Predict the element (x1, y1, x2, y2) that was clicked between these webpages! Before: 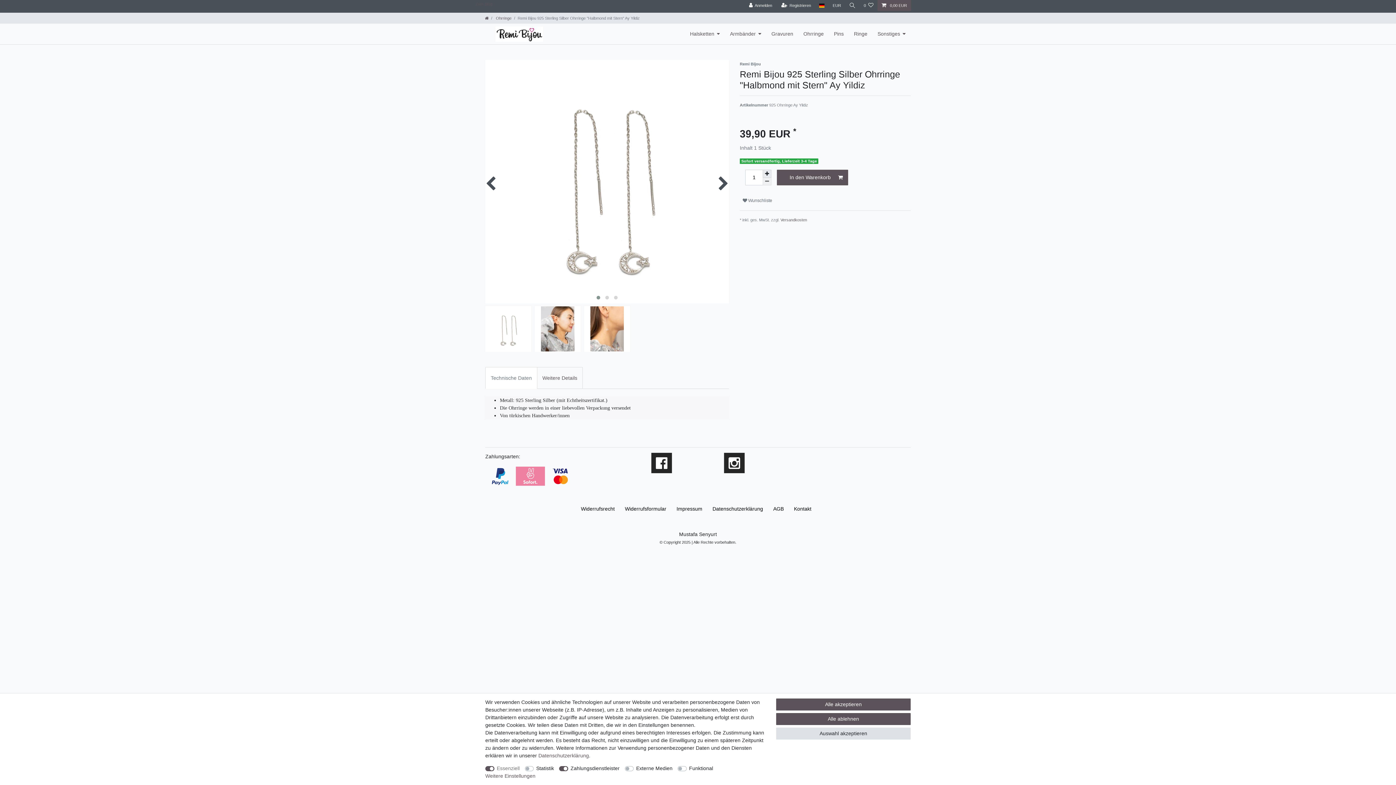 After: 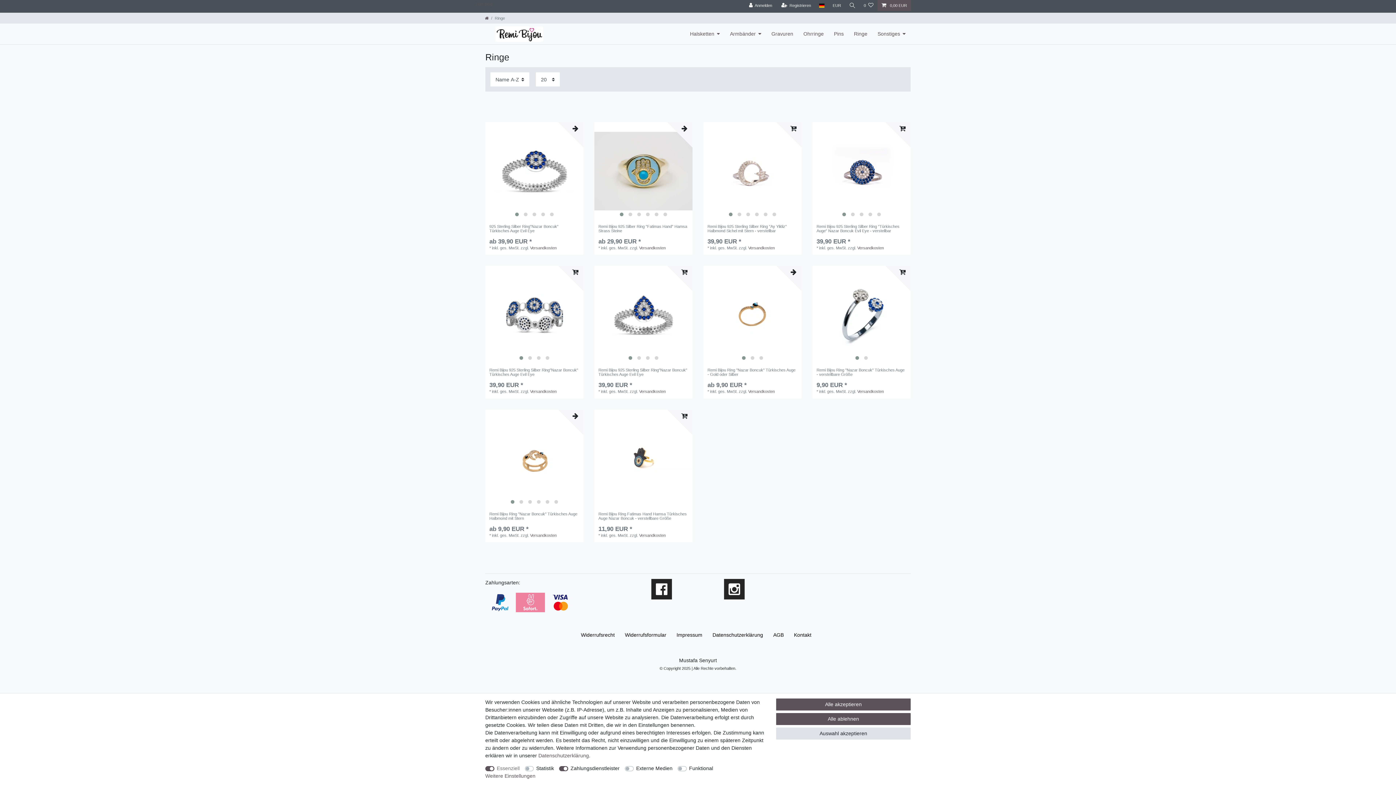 Action: bbox: (849, 23, 872, 44) label: Ringe